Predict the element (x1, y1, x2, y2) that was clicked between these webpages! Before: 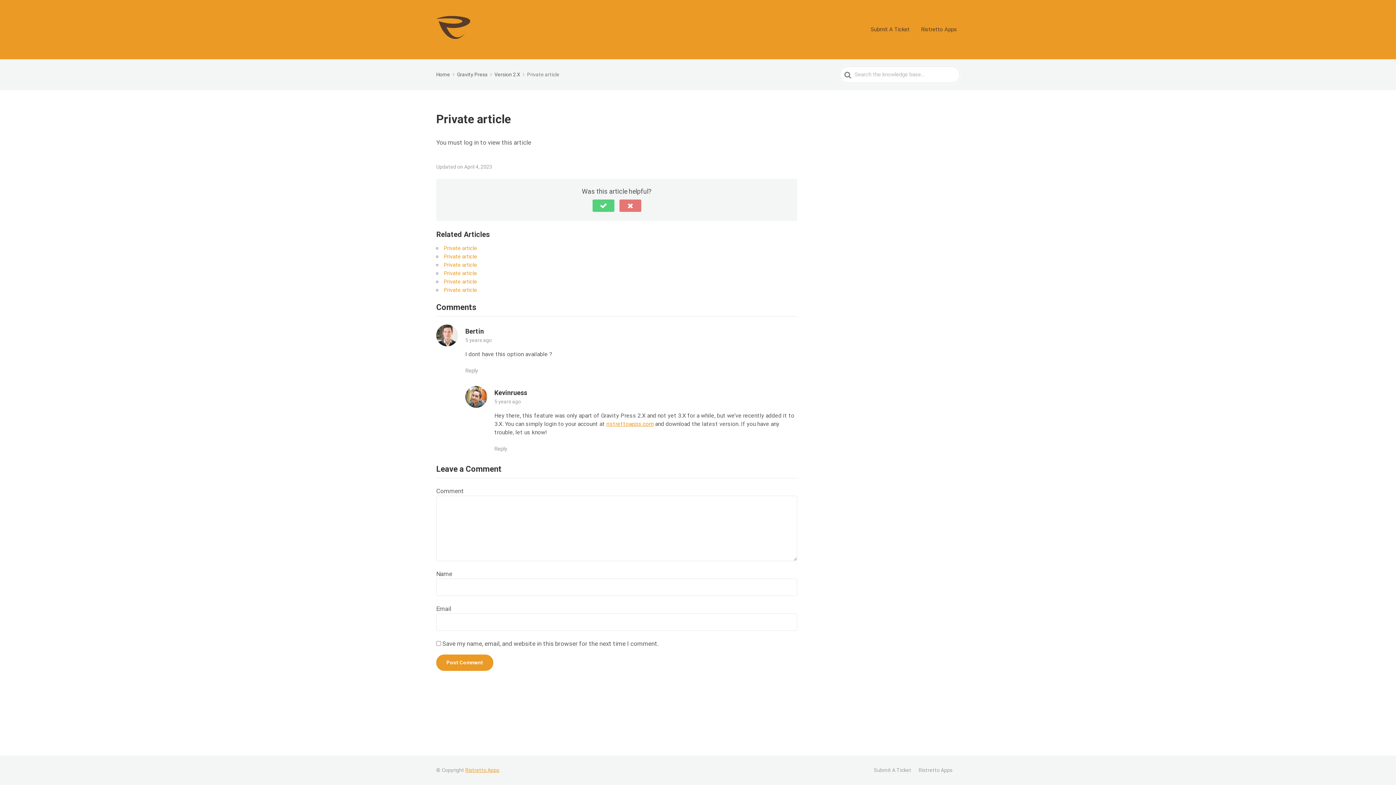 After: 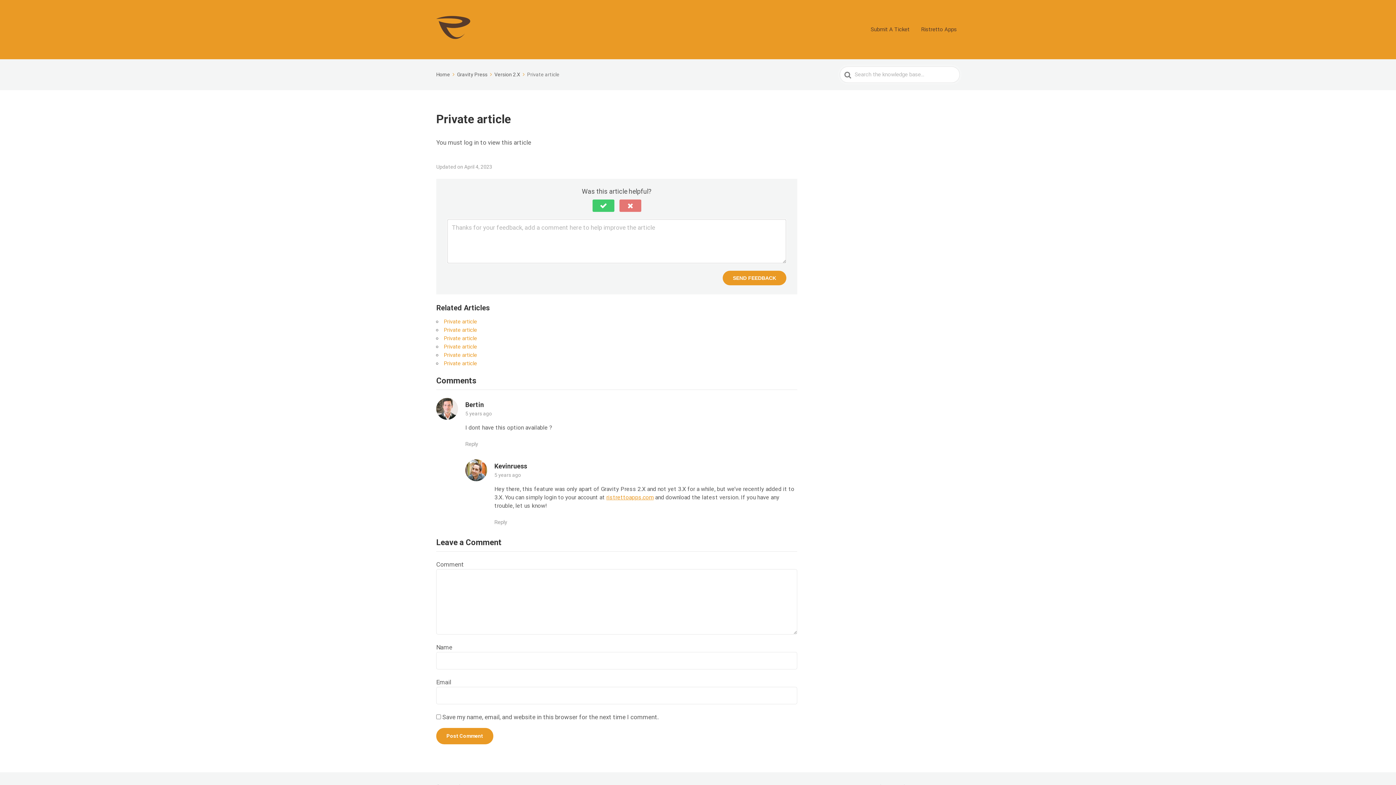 Action: label: Yes bbox: (592, 199, 614, 212)